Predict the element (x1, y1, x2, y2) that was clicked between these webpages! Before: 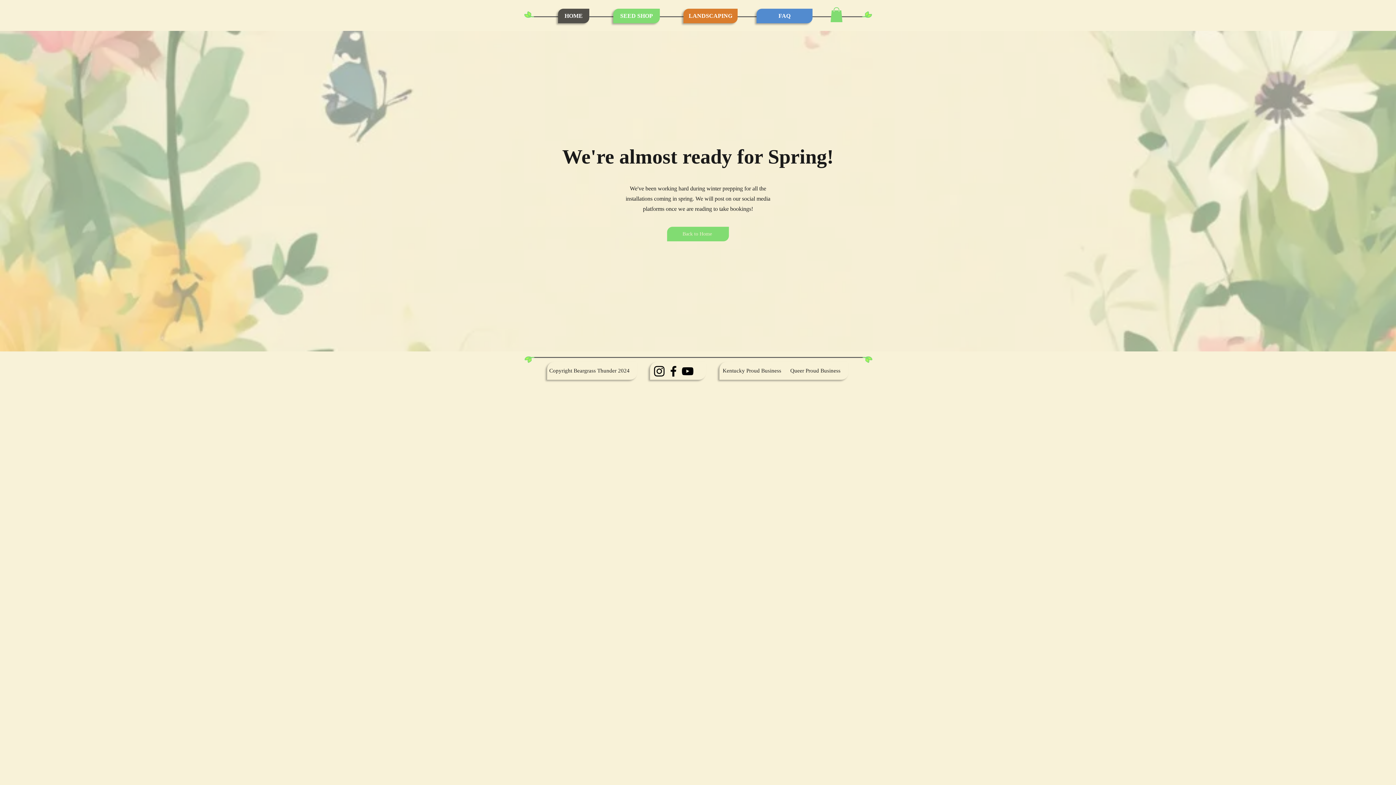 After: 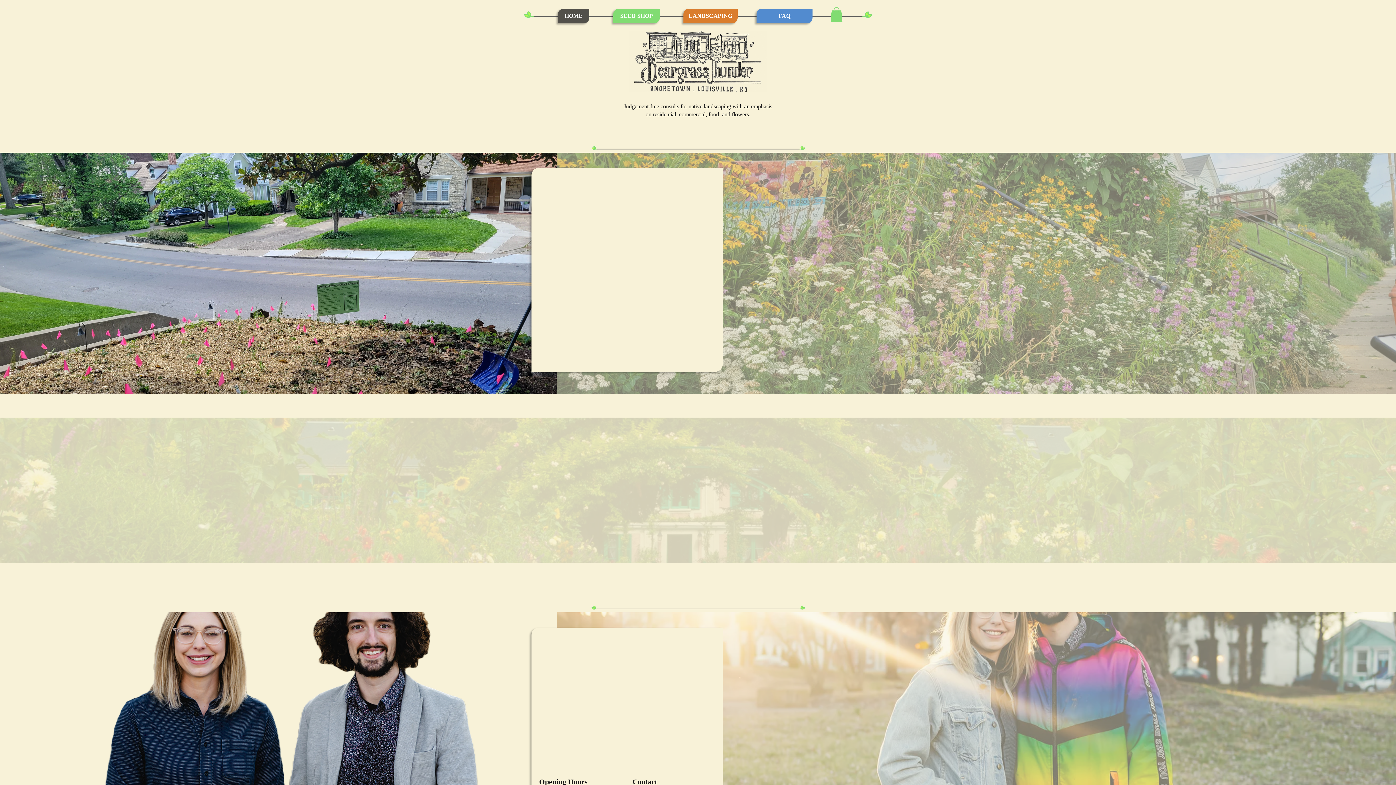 Action: label: HOME bbox: (558, 8, 589, 23)